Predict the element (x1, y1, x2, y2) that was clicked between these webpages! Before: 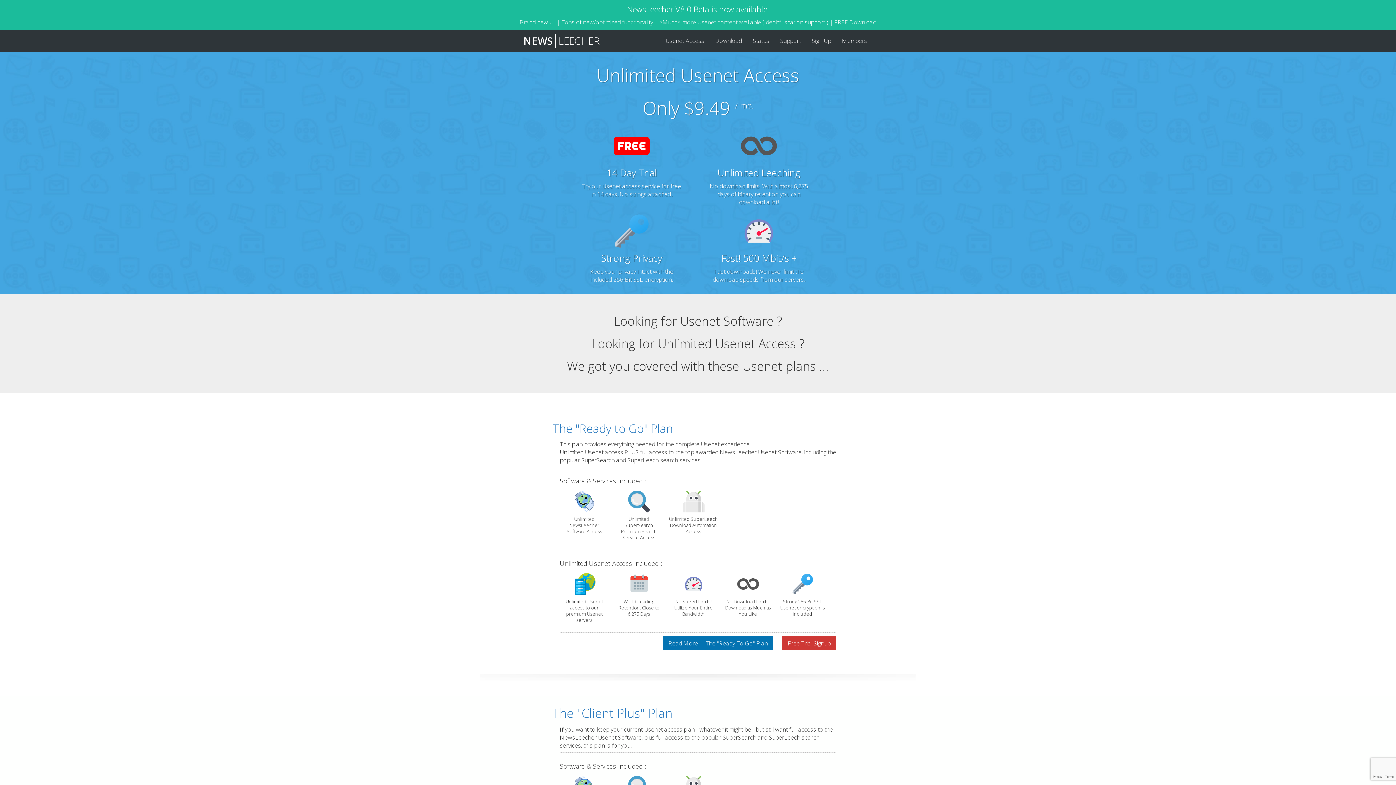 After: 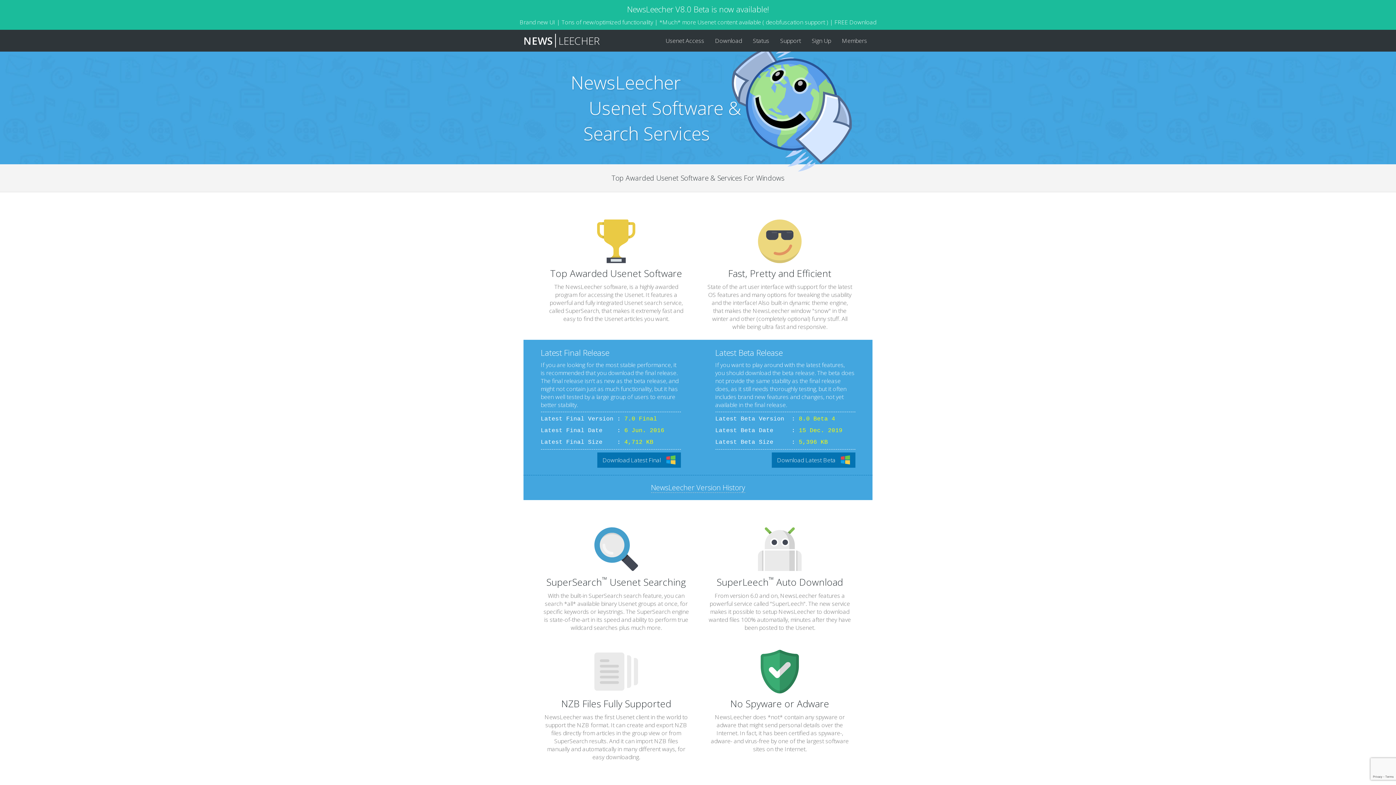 Action: bbox: (0, 0, 1396, 29) label: NewsLeecher V8.0 Beta is now available!
Brand new UI | Tons of new/optimized functionality | *Much* more Usenet content available ( deobfuscation support ) | FREE Download